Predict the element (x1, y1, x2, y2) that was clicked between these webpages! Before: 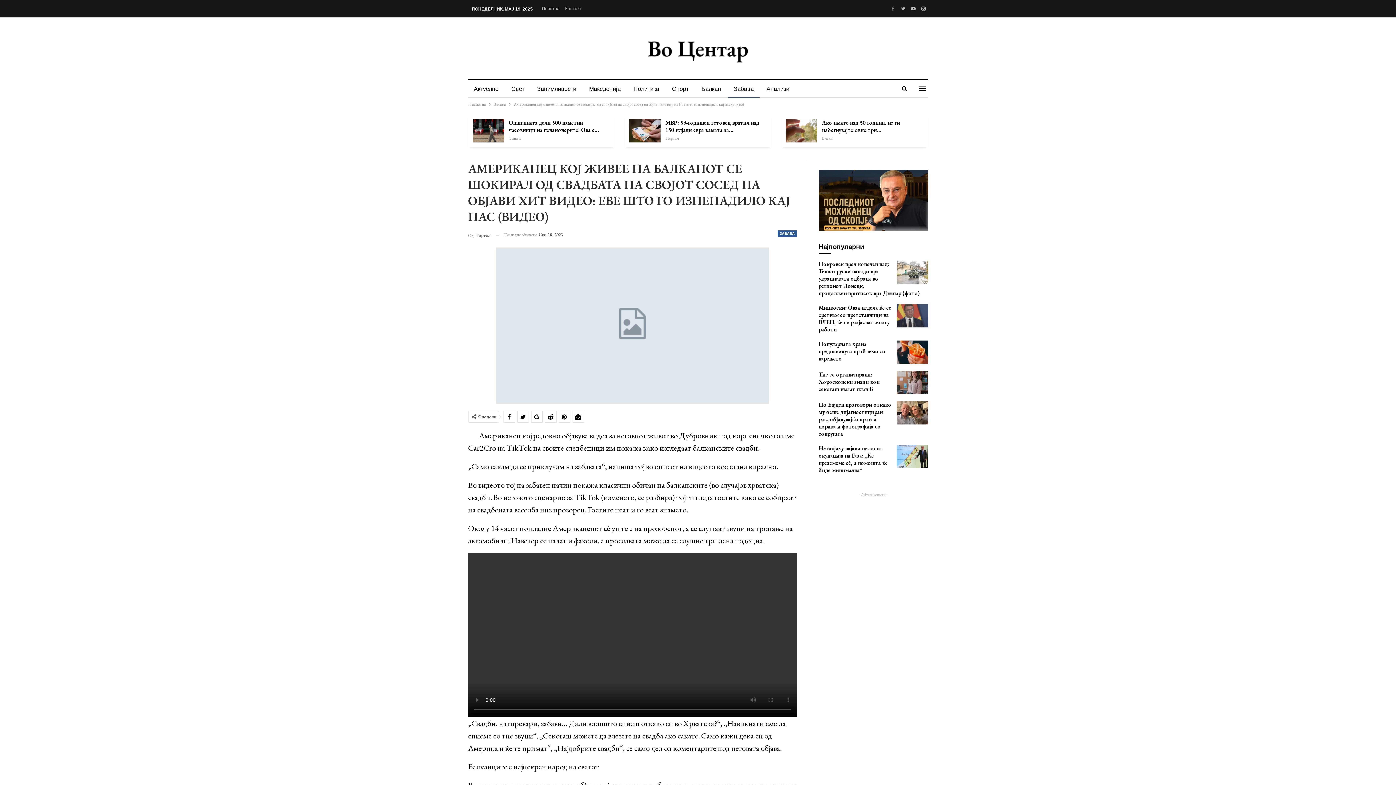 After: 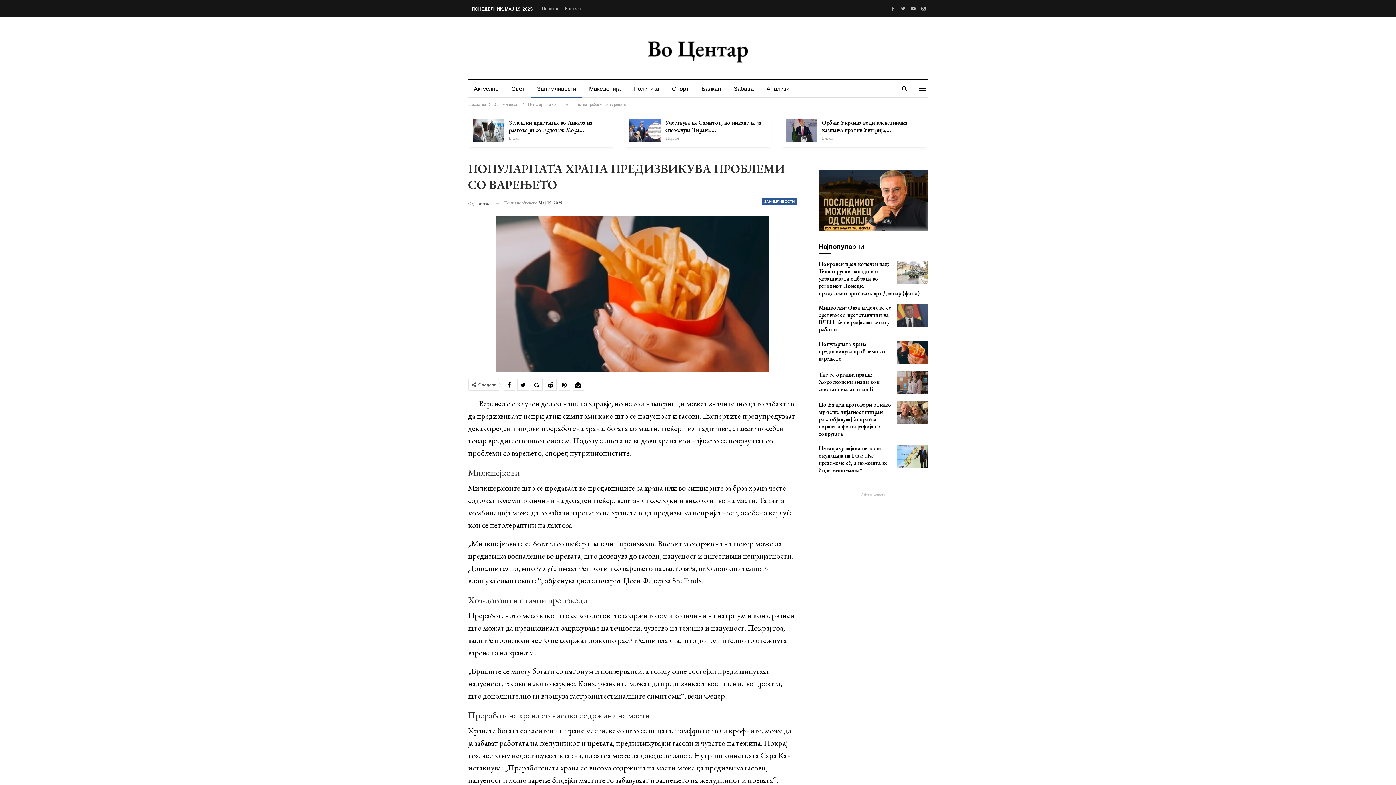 Action: bbox: (896, 340, 928, 363)